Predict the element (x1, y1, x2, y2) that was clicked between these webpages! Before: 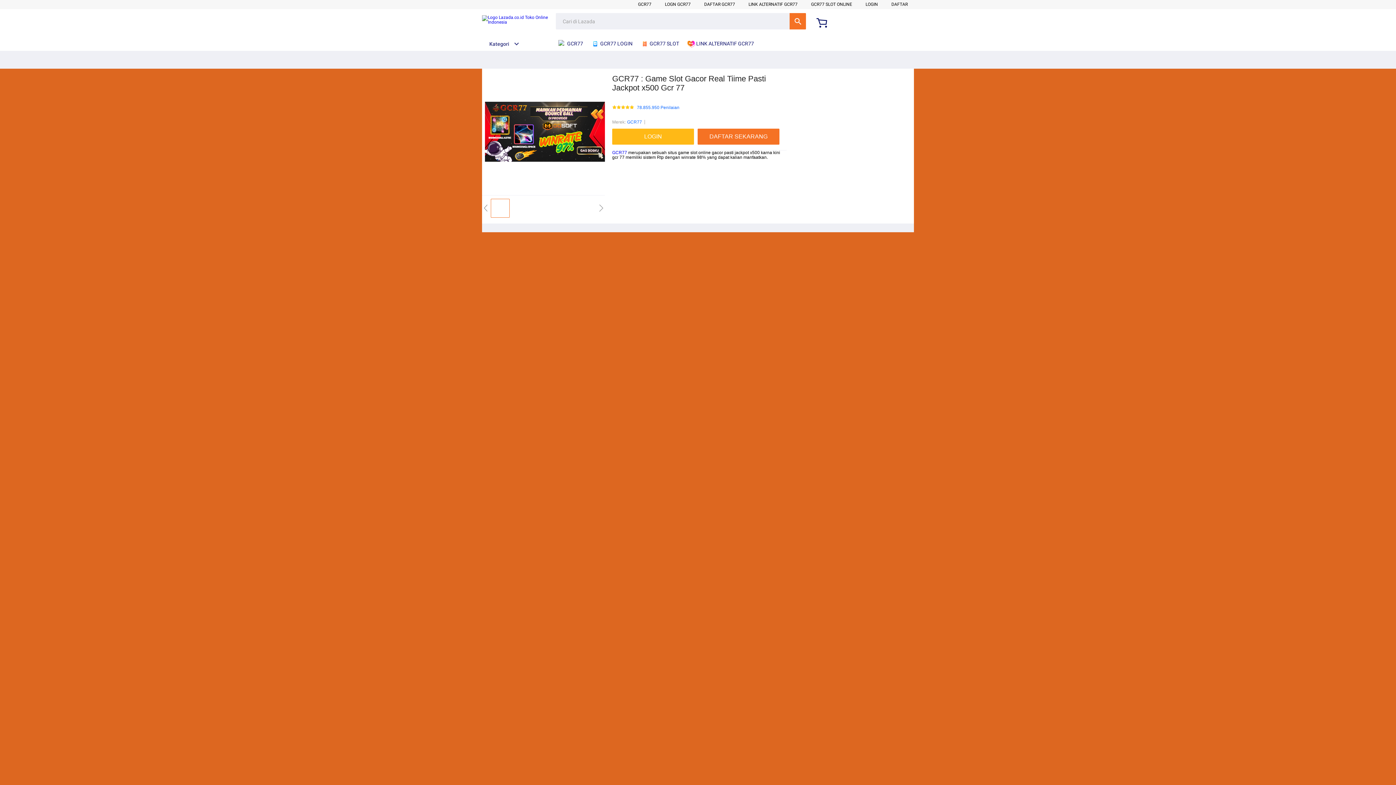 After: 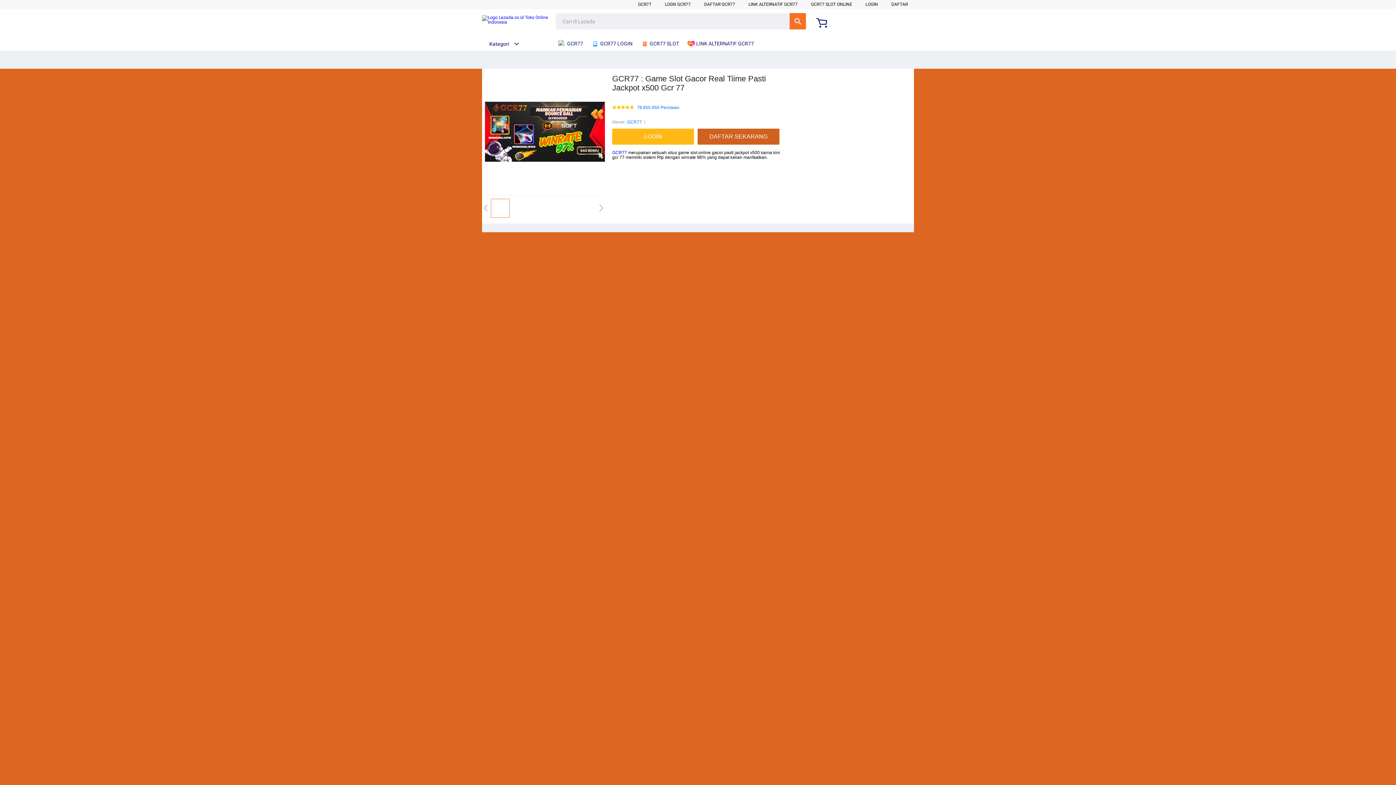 Action: bbox: (697, 128, 783, 144) label: DAFTAR SEKARANG